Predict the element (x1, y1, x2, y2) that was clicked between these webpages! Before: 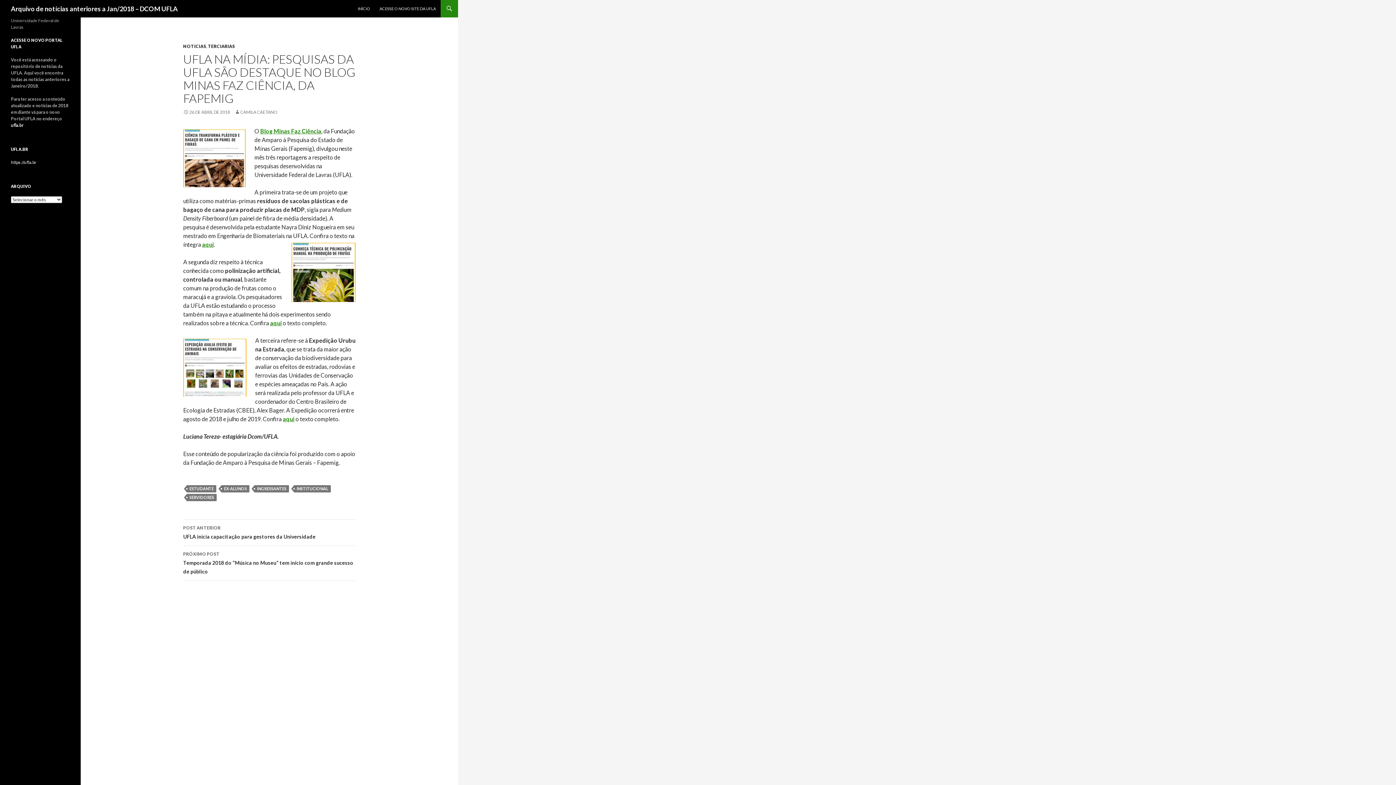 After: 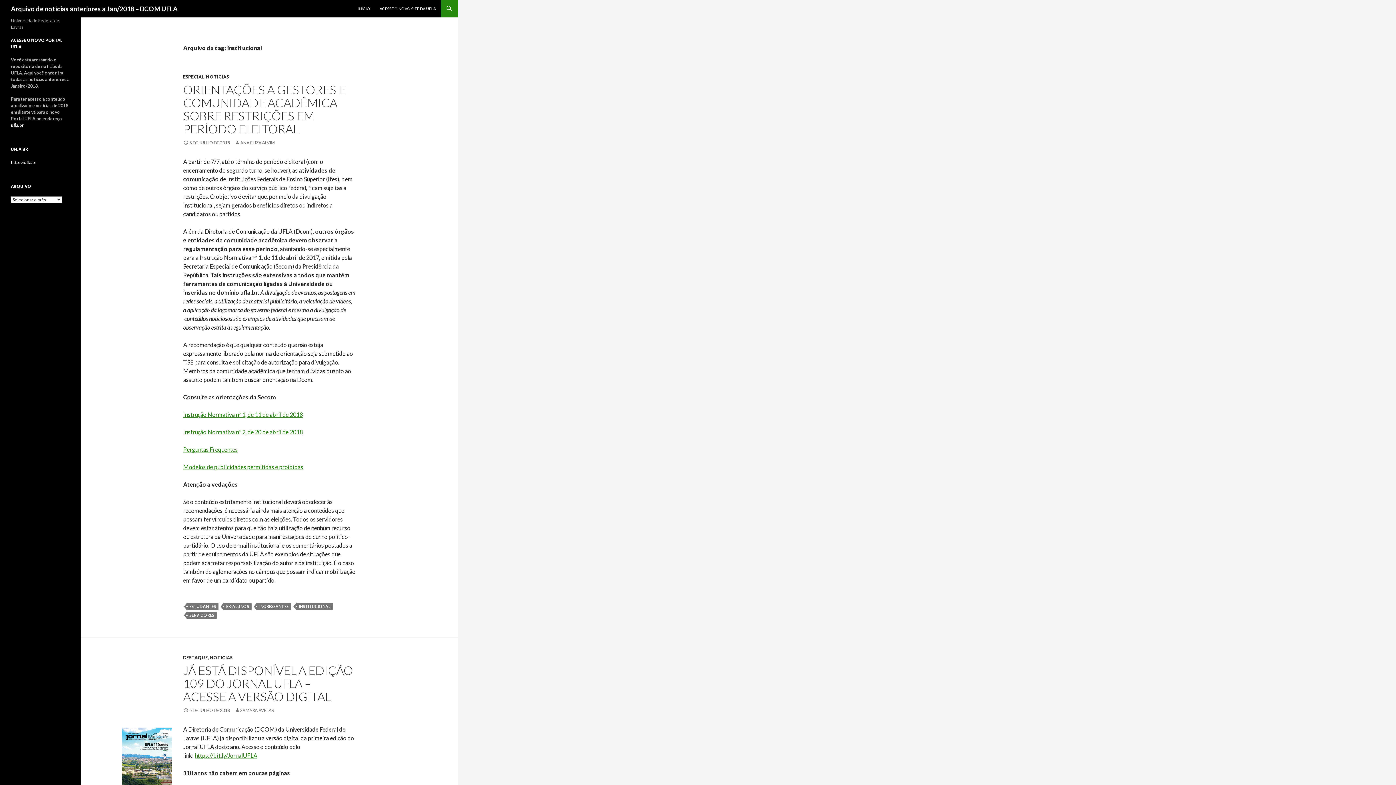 Action: label: INSTITUCIONAL bbox: (294, 485, 330, 492)